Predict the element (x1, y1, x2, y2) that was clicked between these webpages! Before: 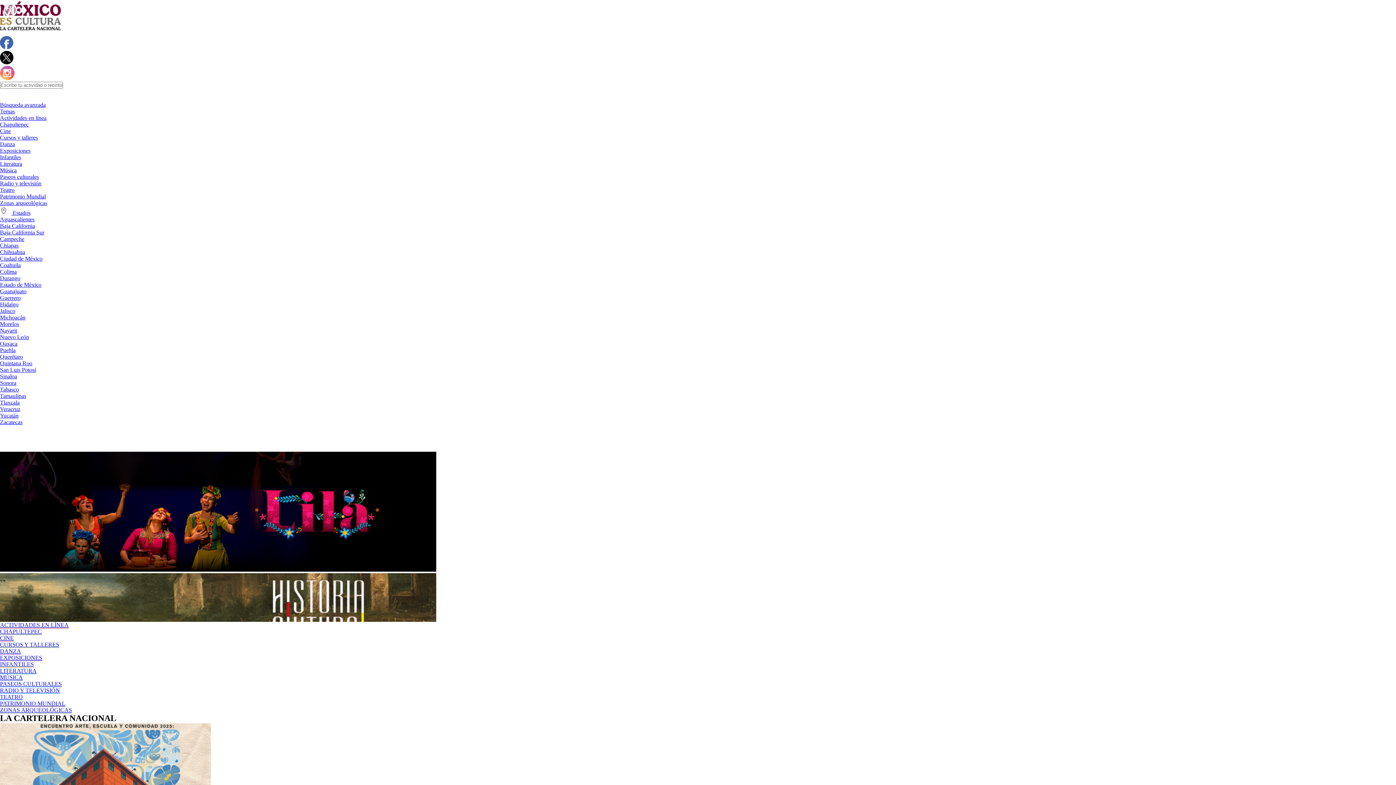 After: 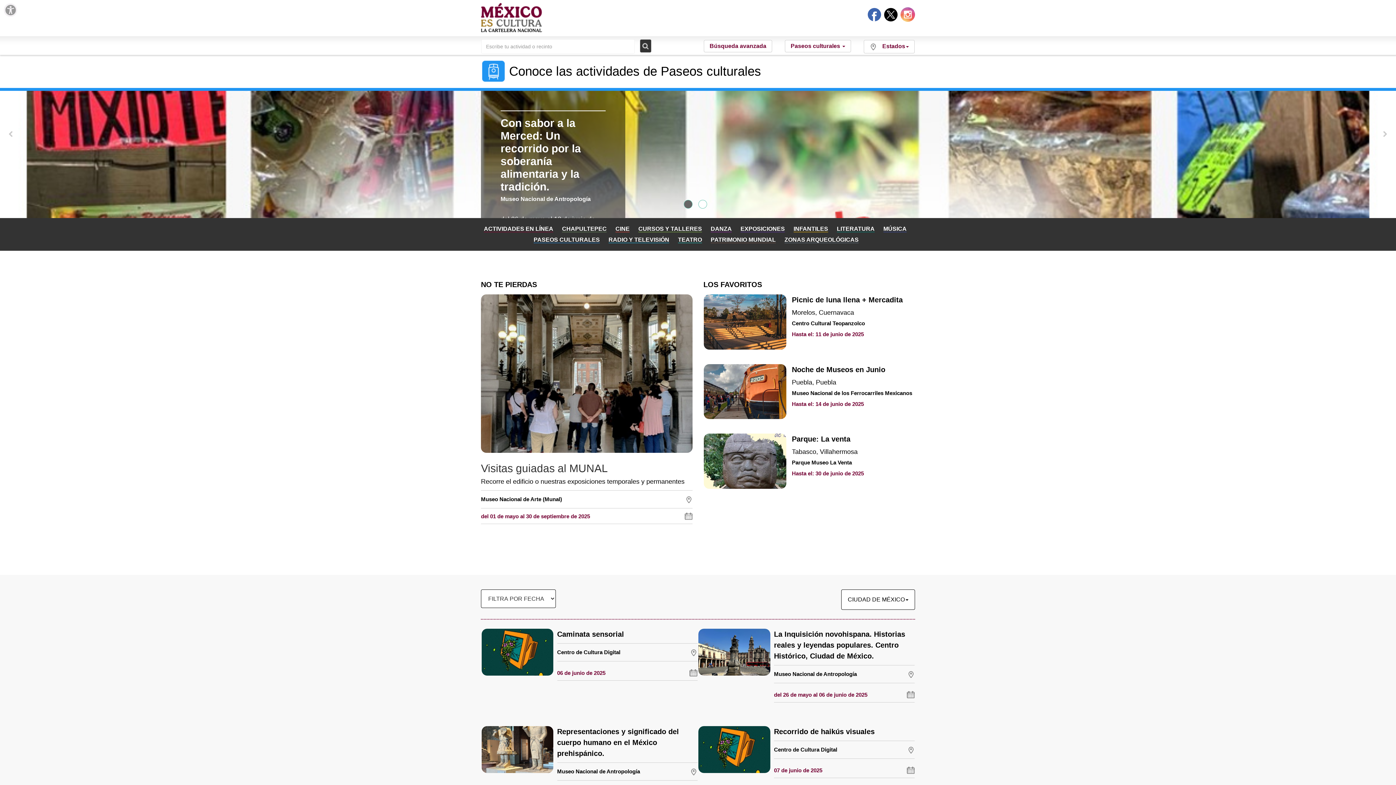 Action: label: Paseos culturales bbox: (0, 173, 38, 180)